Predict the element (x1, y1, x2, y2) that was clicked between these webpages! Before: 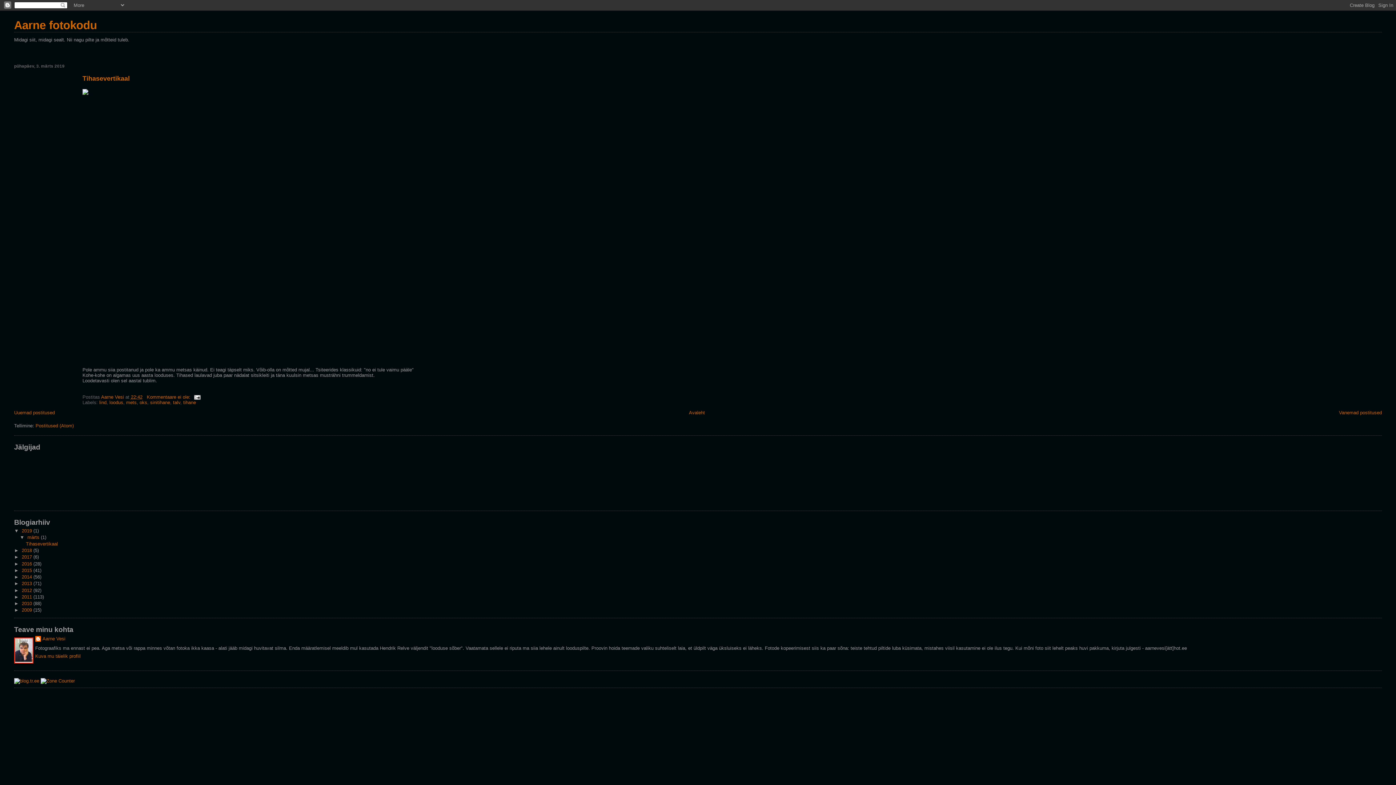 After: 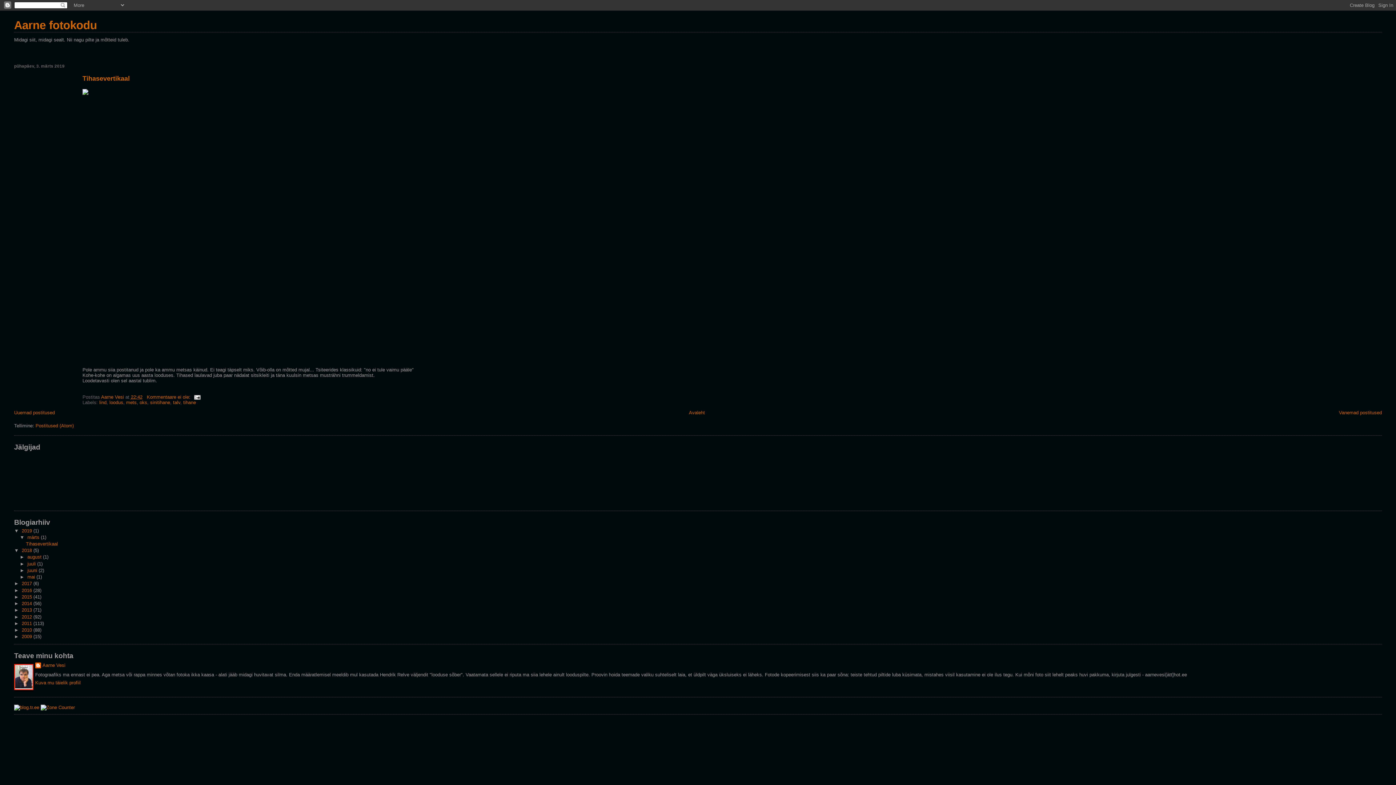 Action: bbox: (14, 548, 21, 553) label: ►  